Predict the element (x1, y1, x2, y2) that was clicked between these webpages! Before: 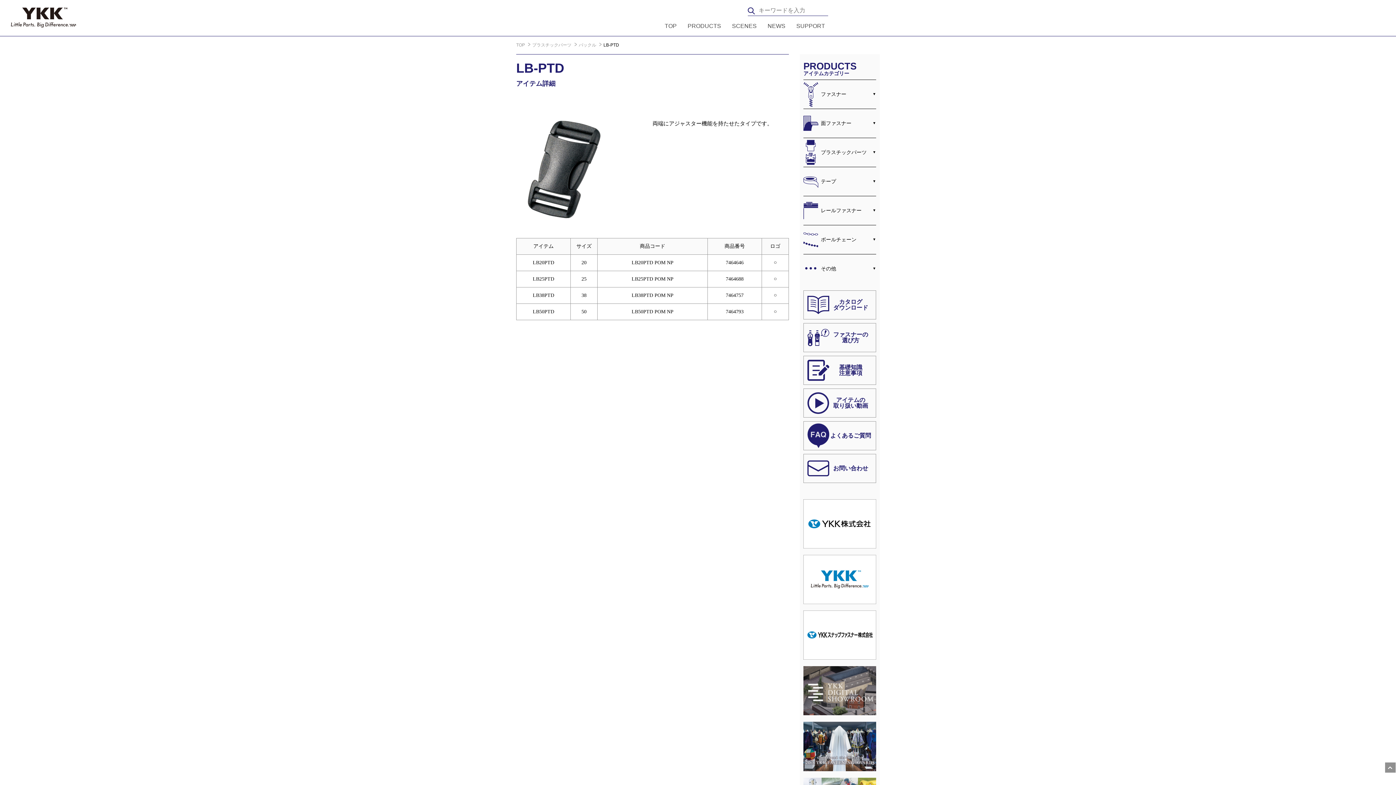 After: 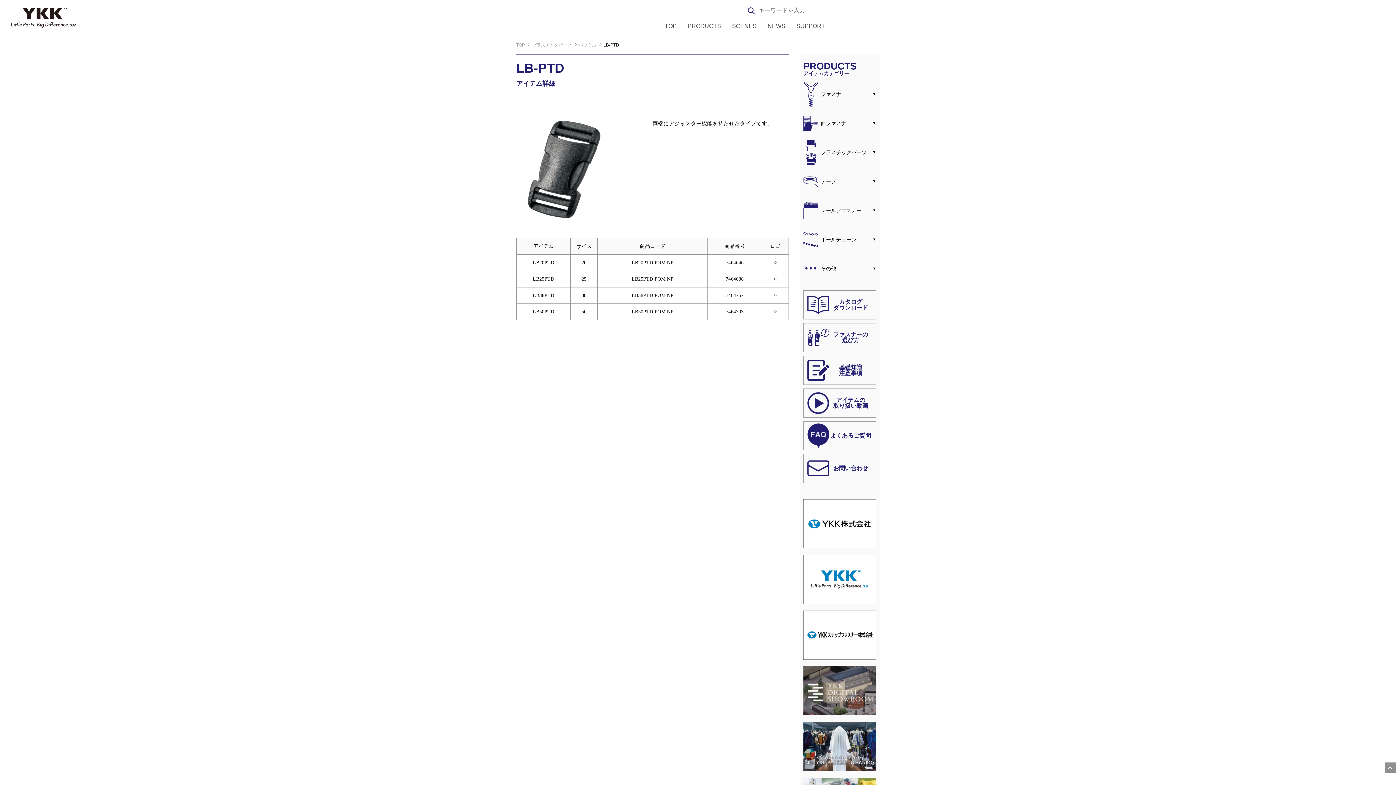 Action: bbox: (803, 611, 876, 661)